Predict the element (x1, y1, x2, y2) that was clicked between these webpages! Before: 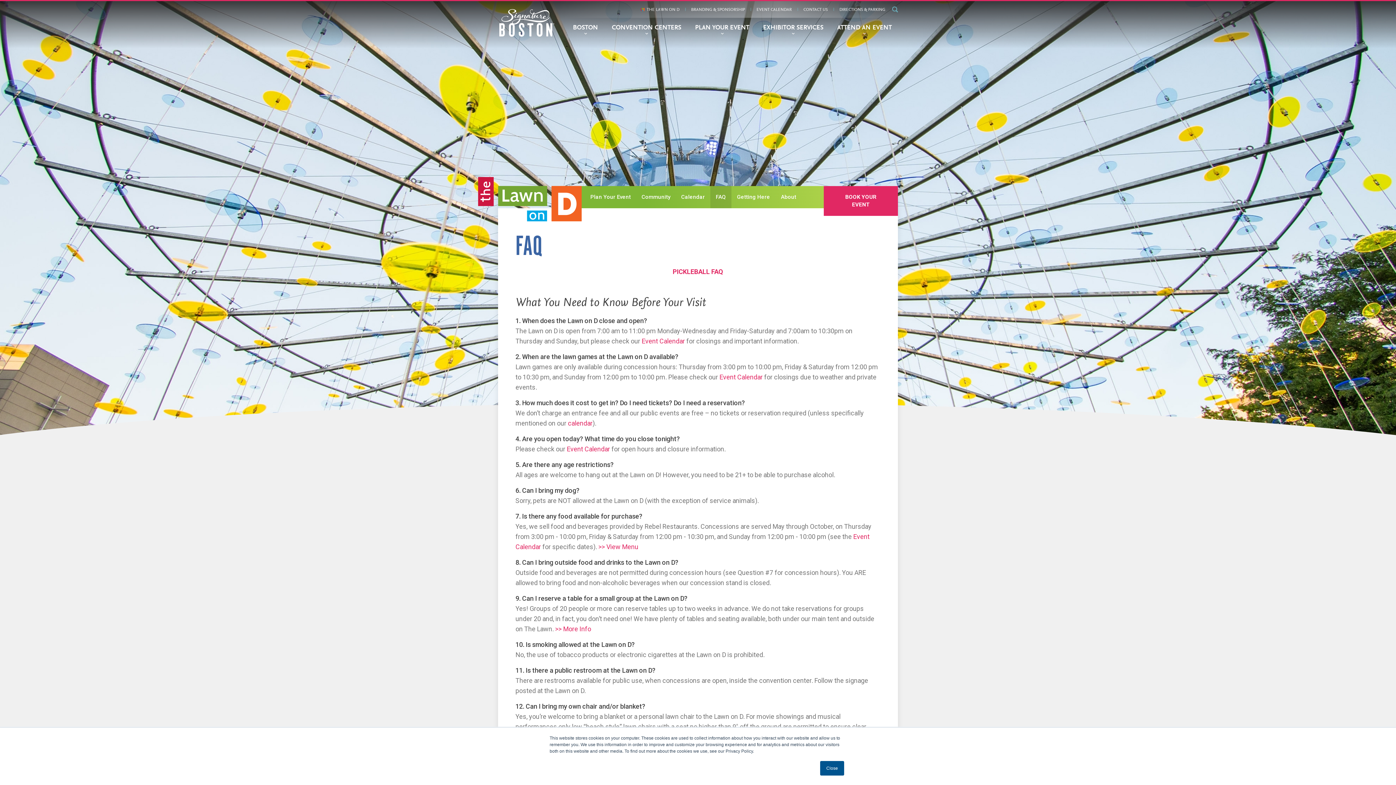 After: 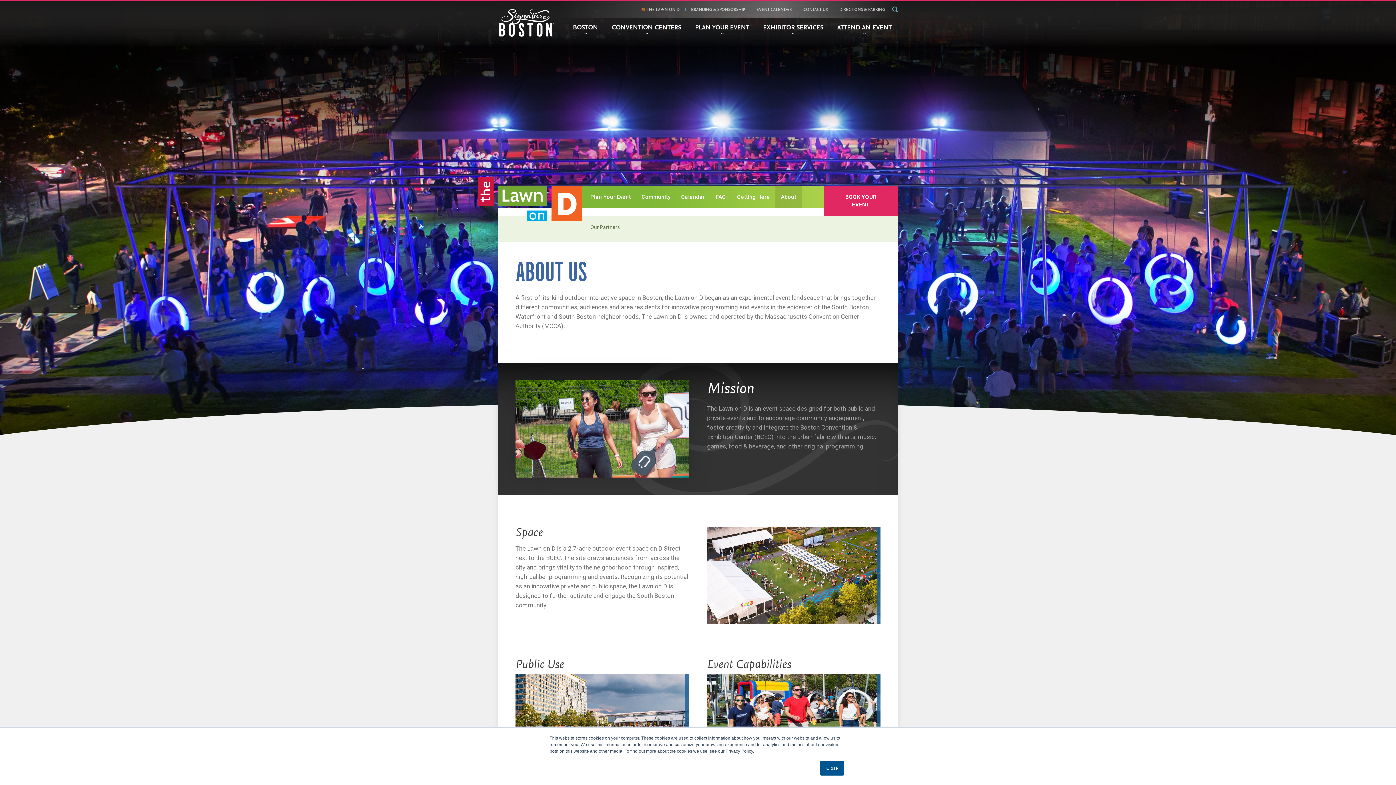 Action: label: About bbox: (775, 186, 801, 208)